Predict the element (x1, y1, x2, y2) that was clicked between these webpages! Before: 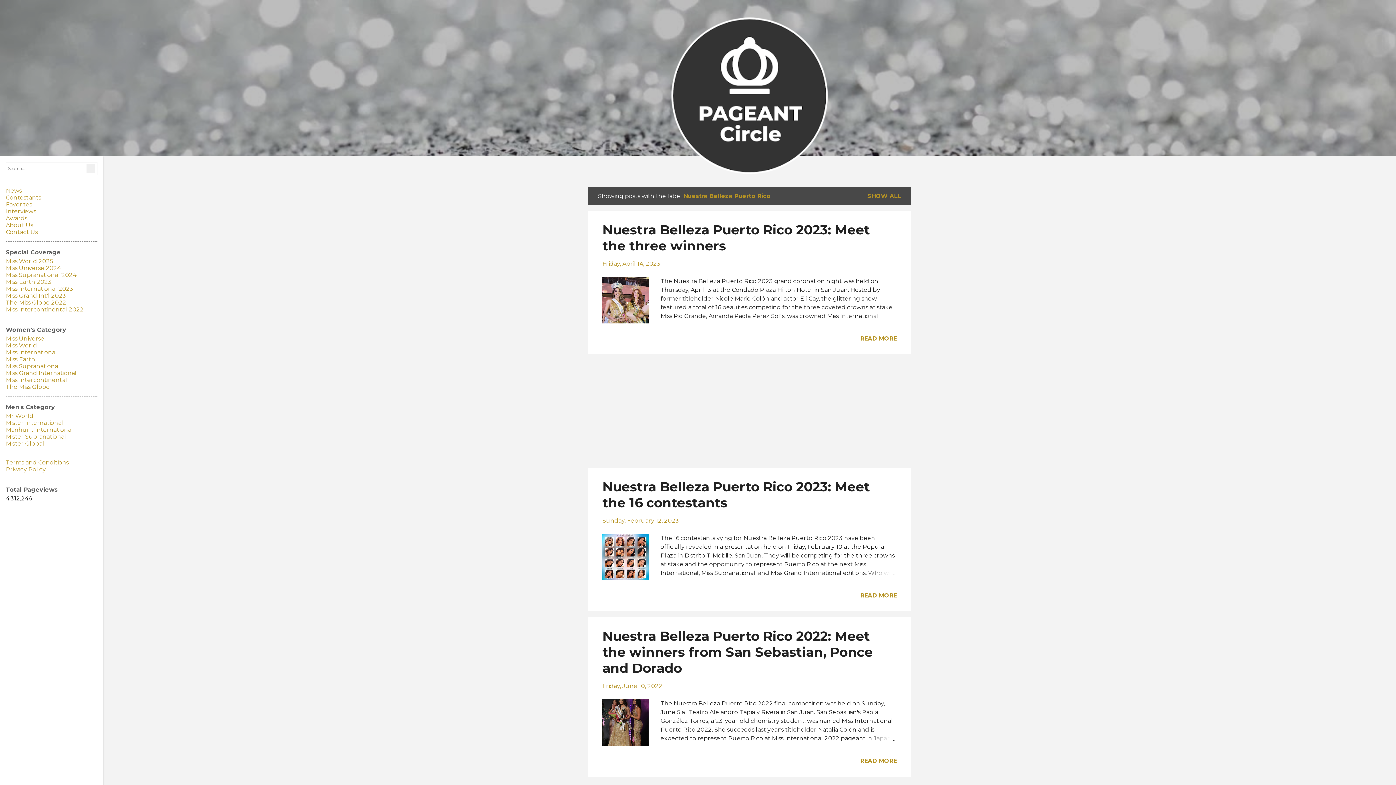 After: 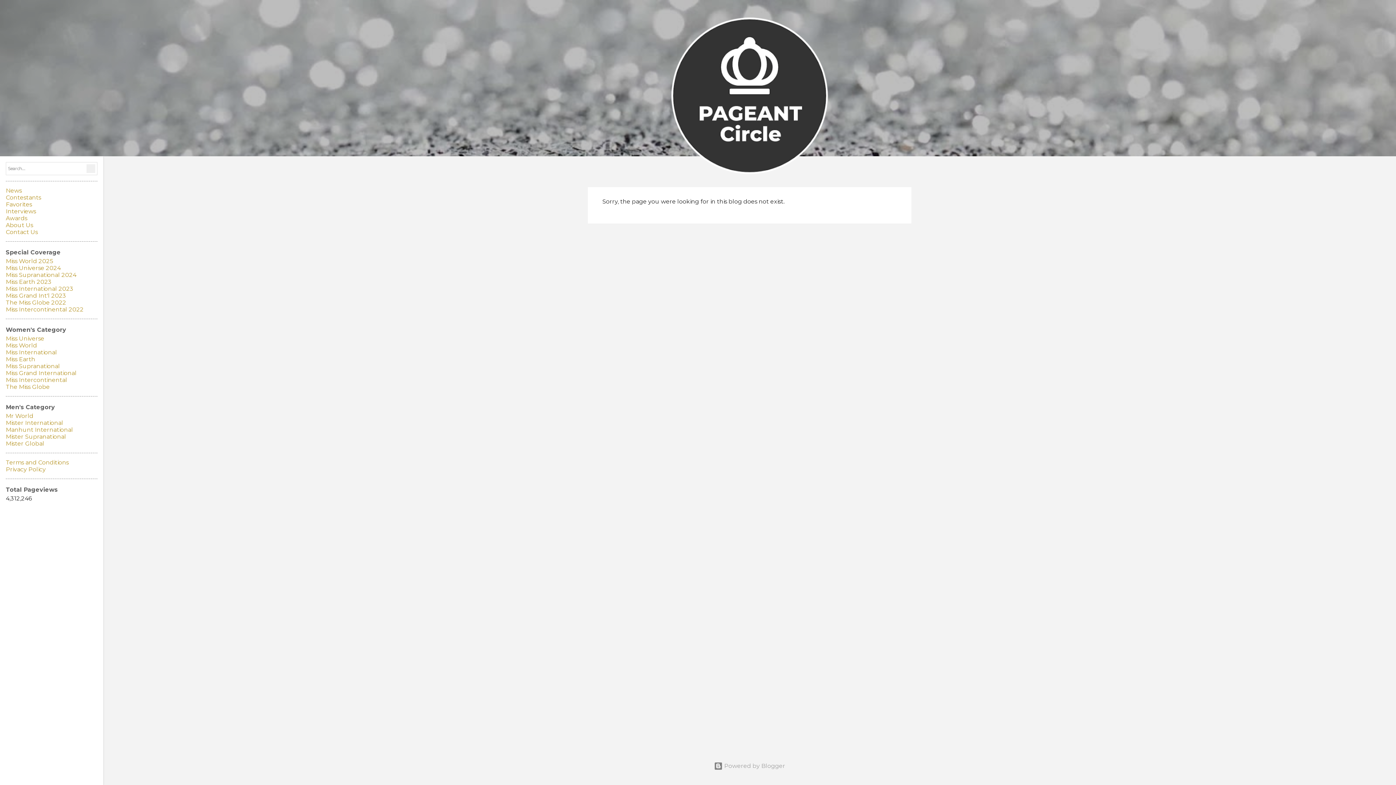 Action: bbox: (86, 164, 95, 173)